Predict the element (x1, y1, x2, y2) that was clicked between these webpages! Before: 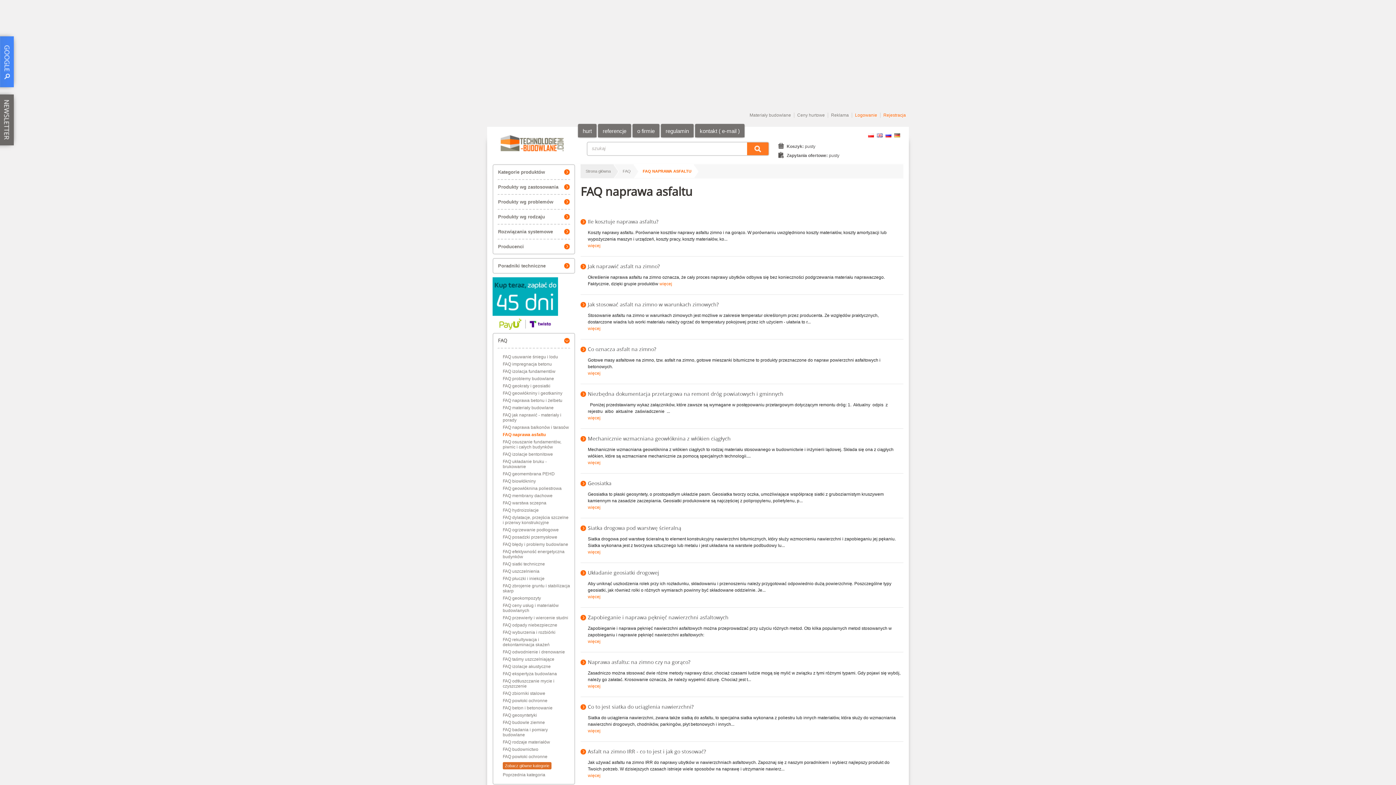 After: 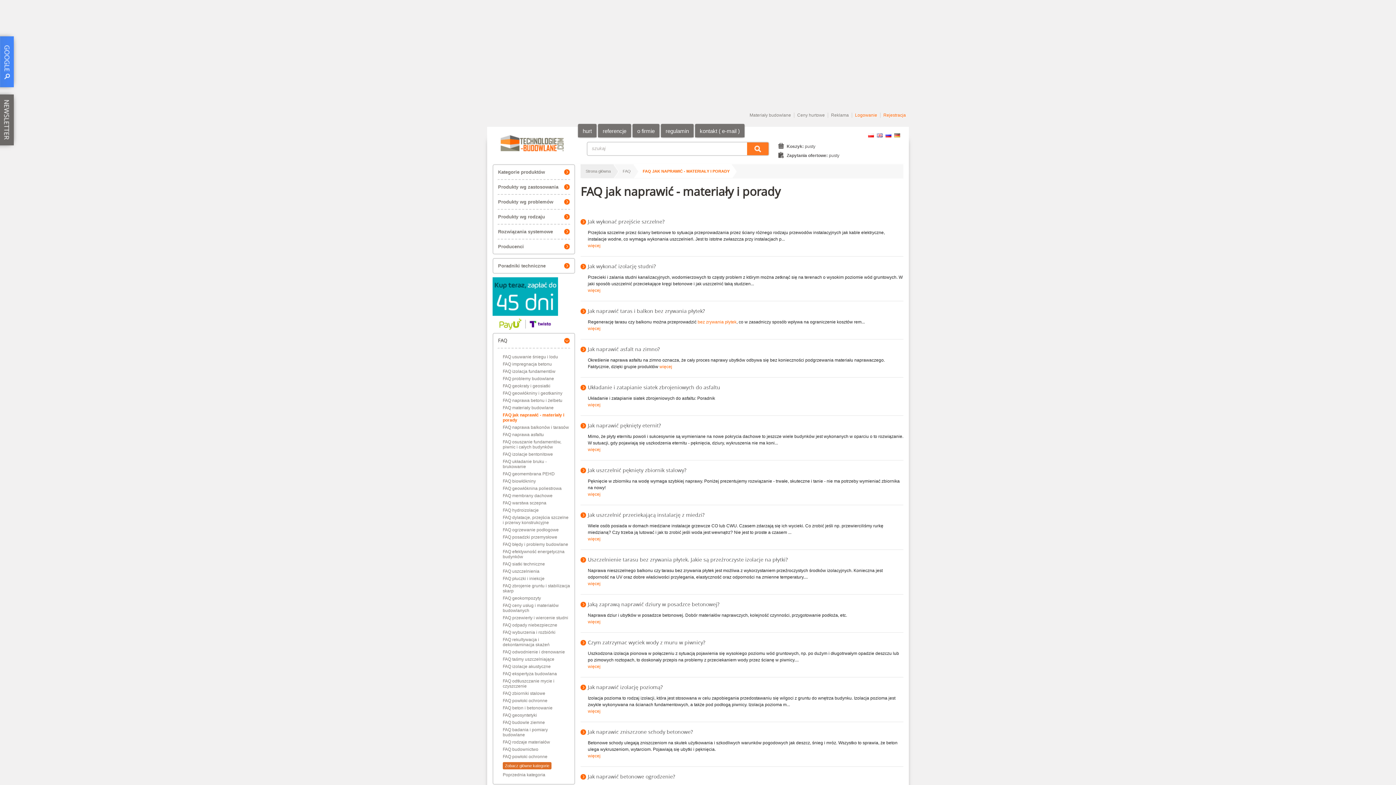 Action: bbox: (502, 411, 570, 424) label: FAQ jak naprawić - materiały i porady